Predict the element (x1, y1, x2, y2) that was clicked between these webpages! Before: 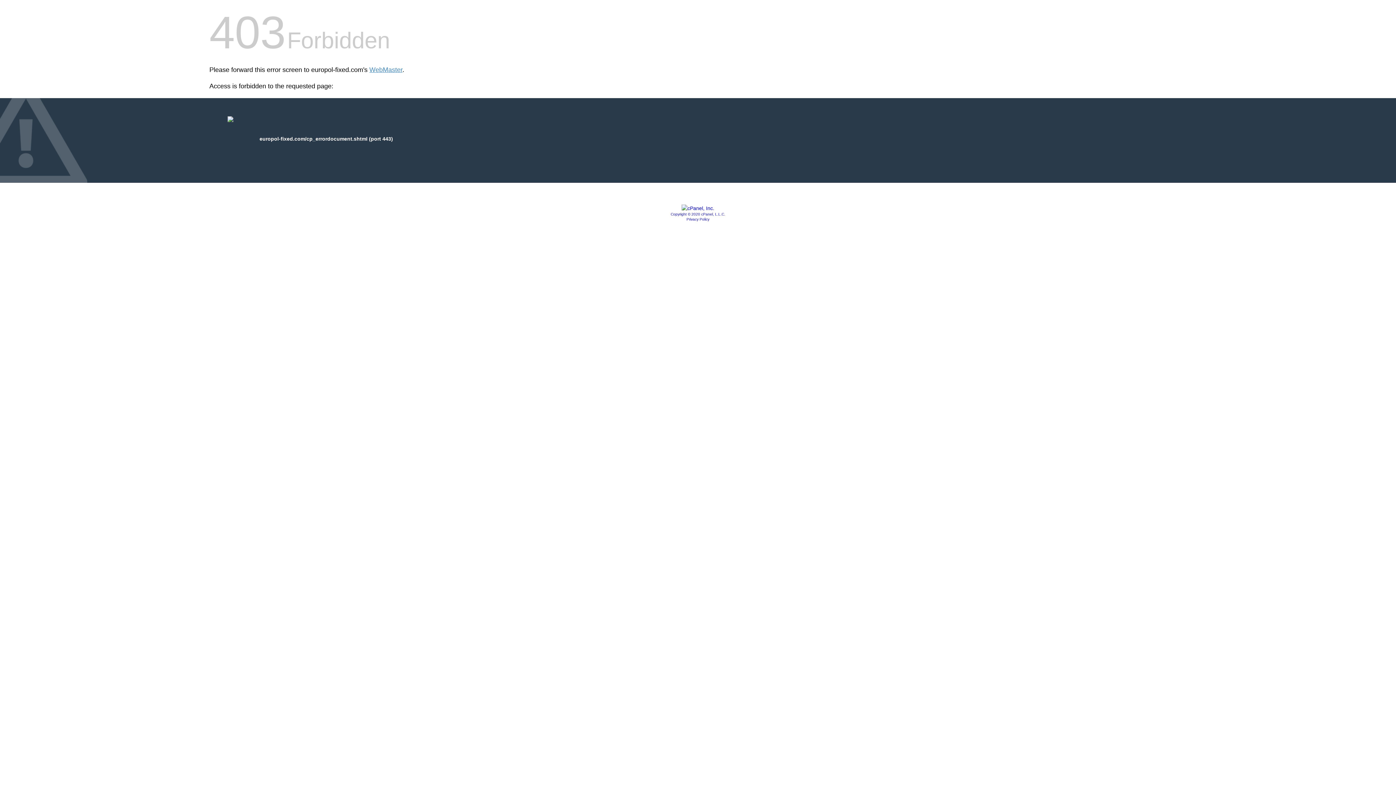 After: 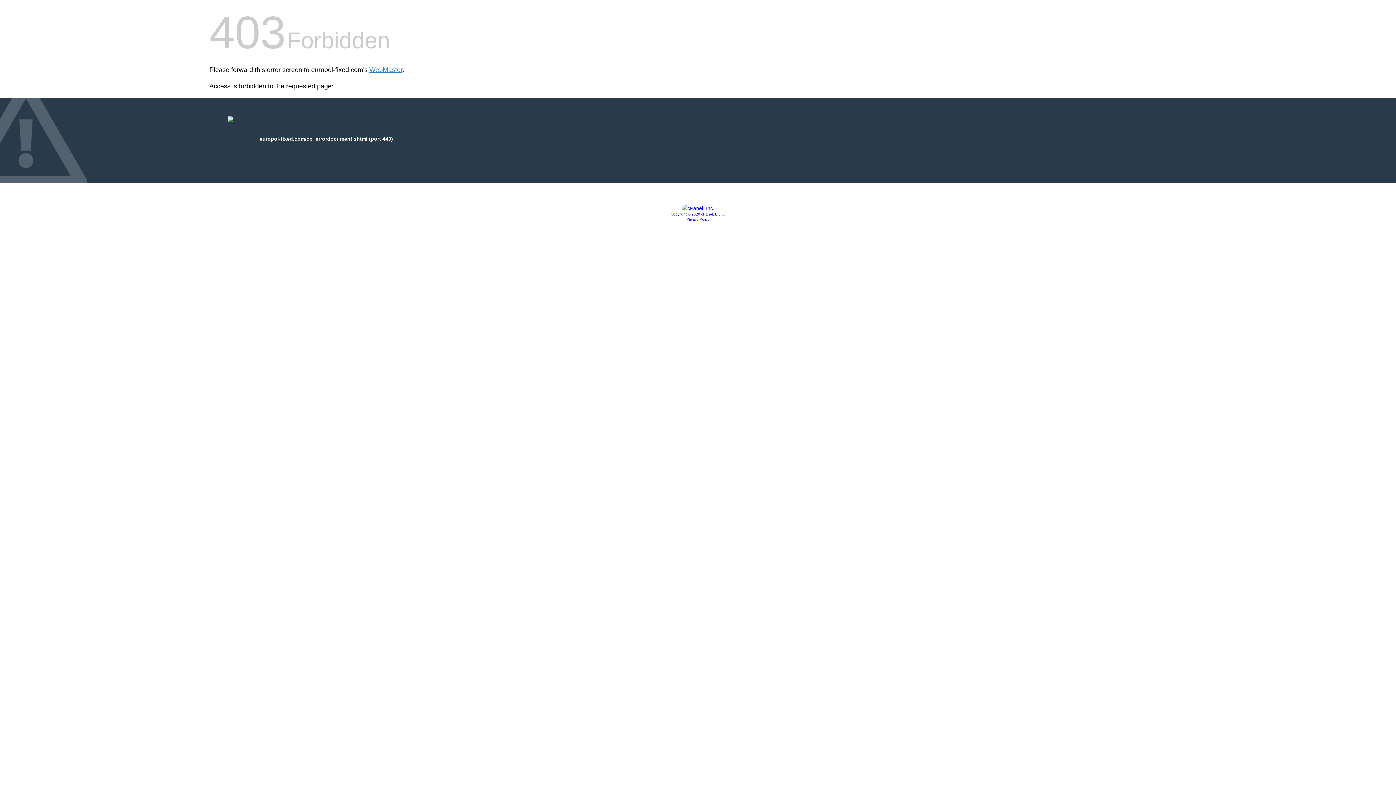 Action: bbox: (686, 217, 709, 221) label: Privacy Policy